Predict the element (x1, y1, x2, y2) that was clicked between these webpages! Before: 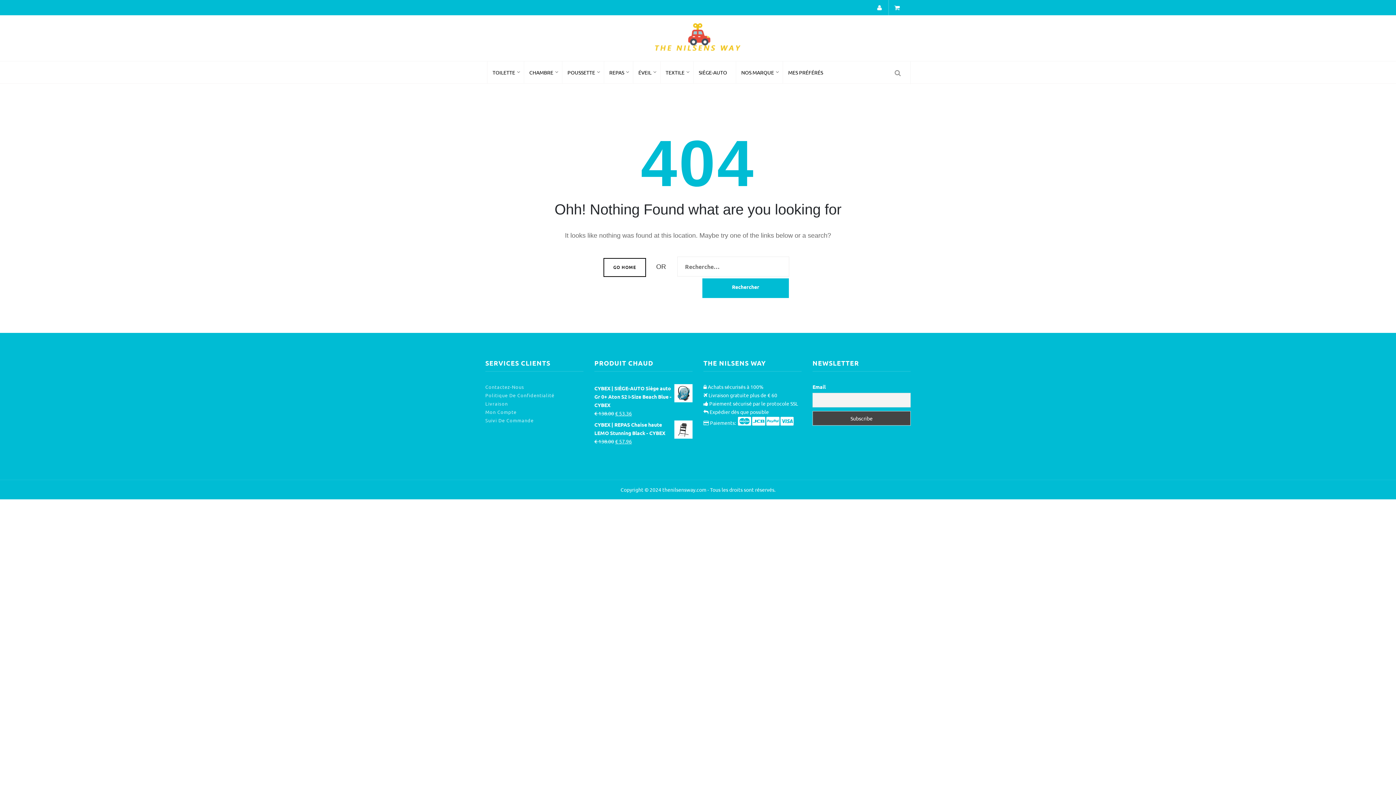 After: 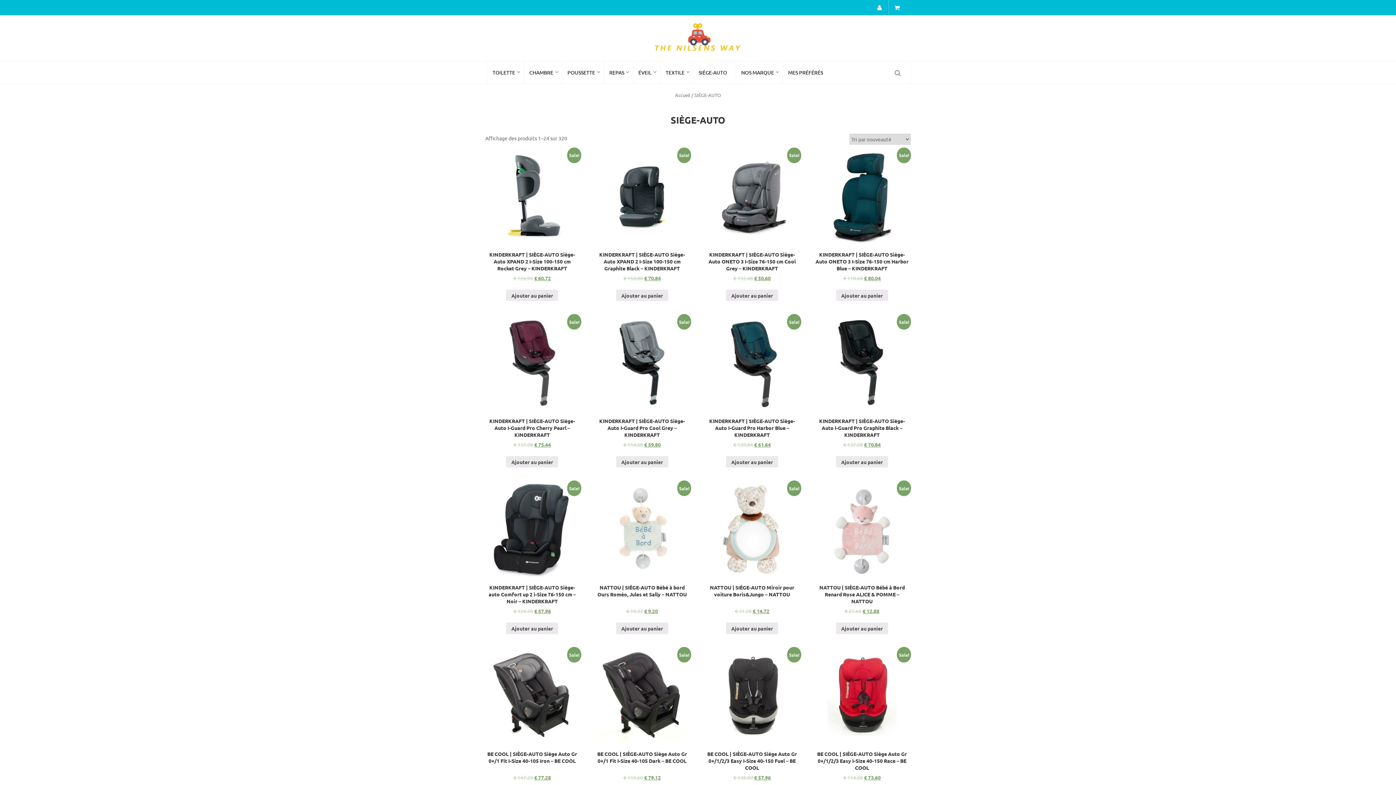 Action: label: SIÈGE-AUTO bbox: (693, 61, 732, 83)